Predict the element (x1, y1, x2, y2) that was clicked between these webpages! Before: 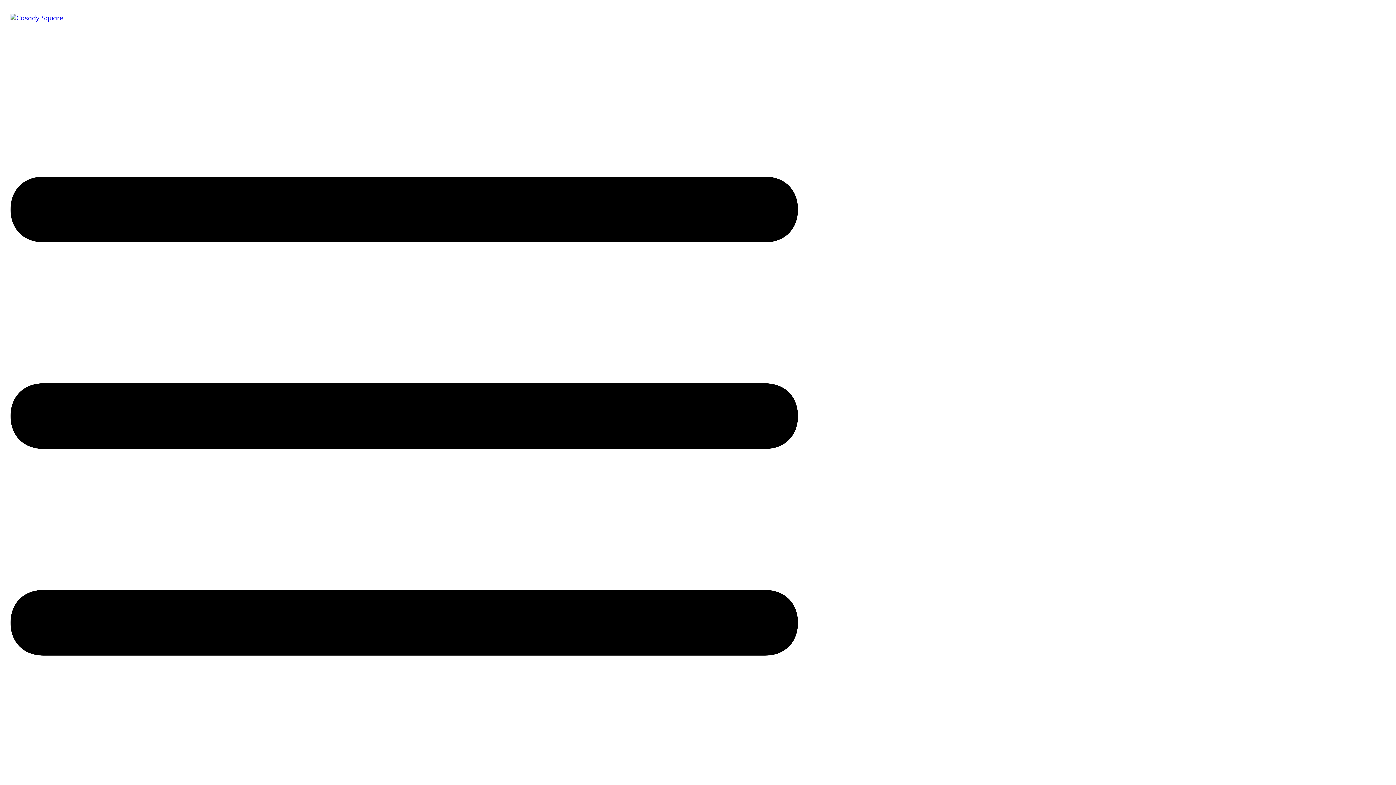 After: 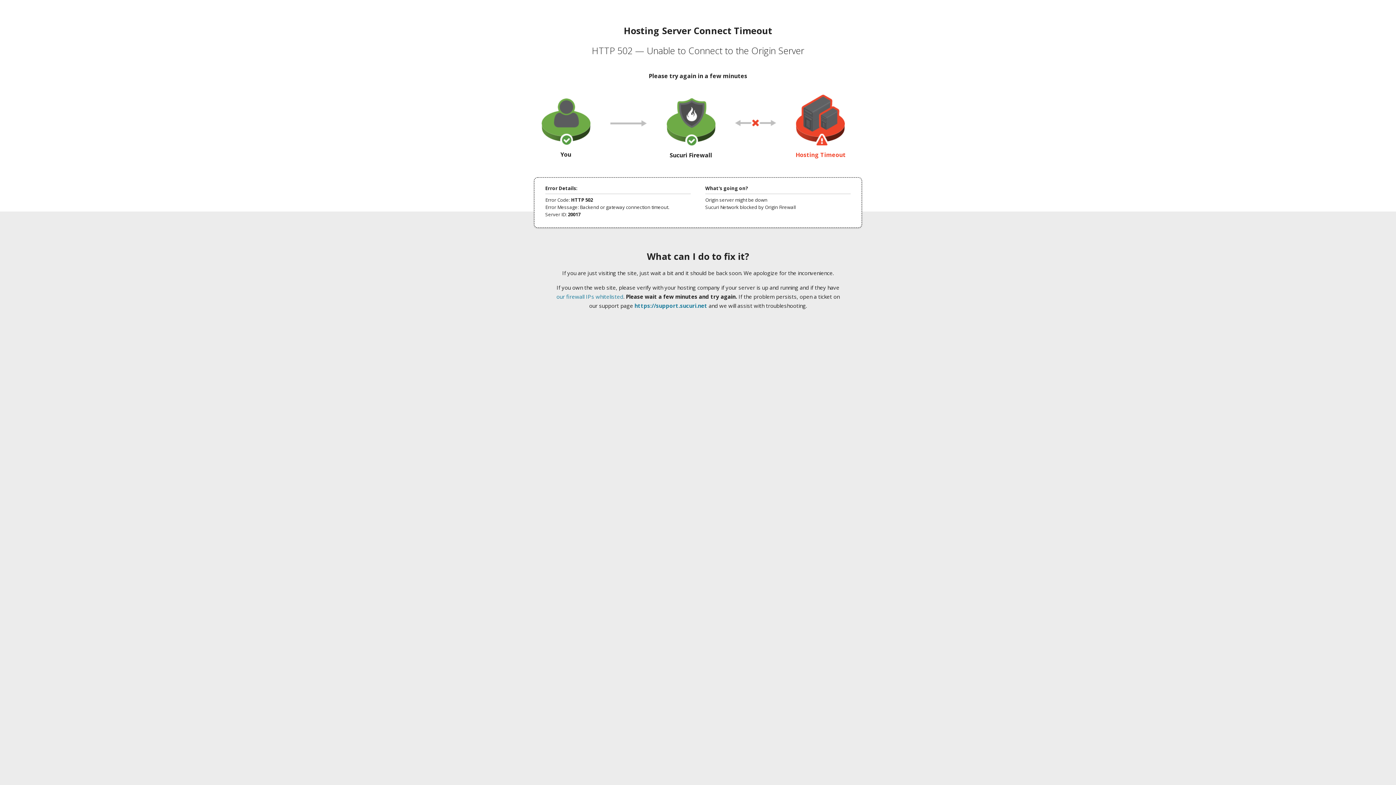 Action: bbox: (10, 13, 63, 22)